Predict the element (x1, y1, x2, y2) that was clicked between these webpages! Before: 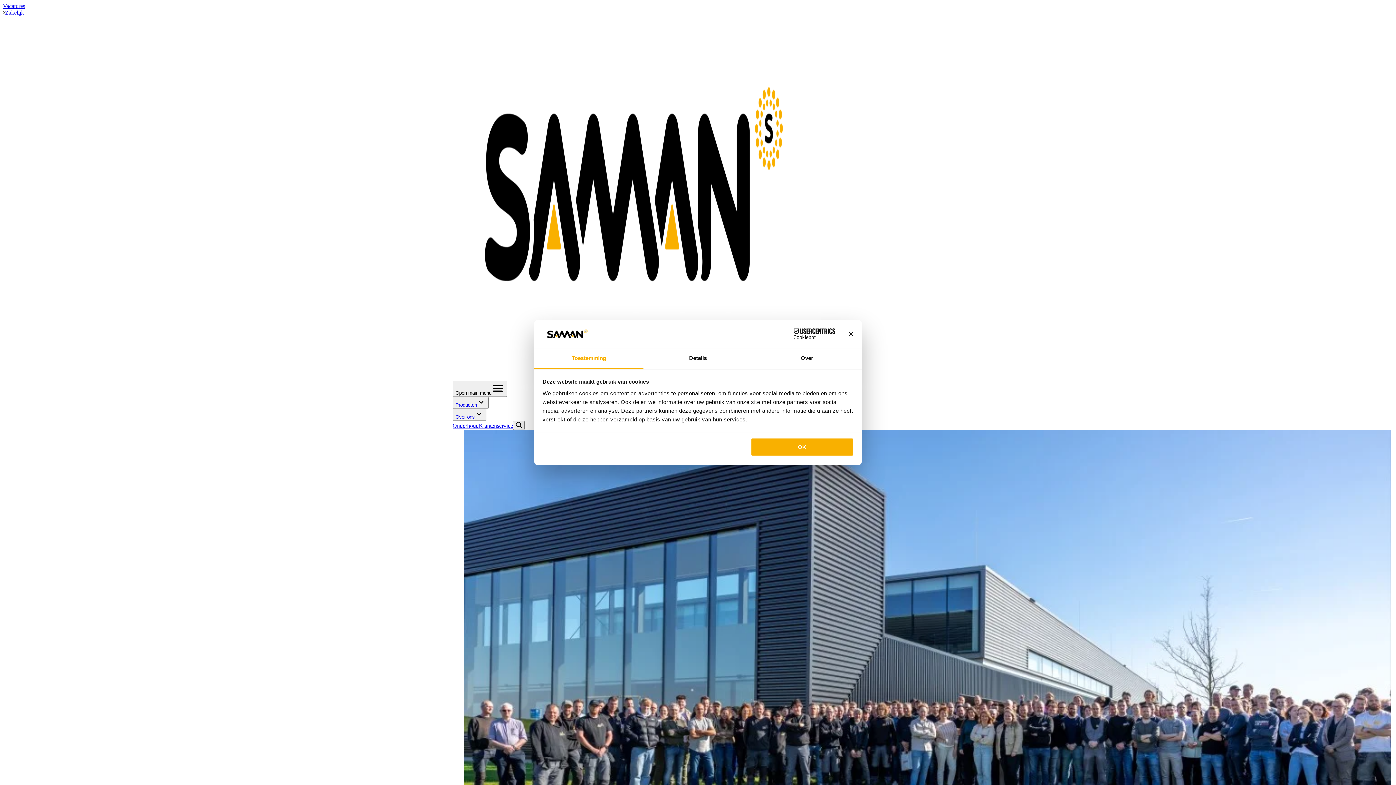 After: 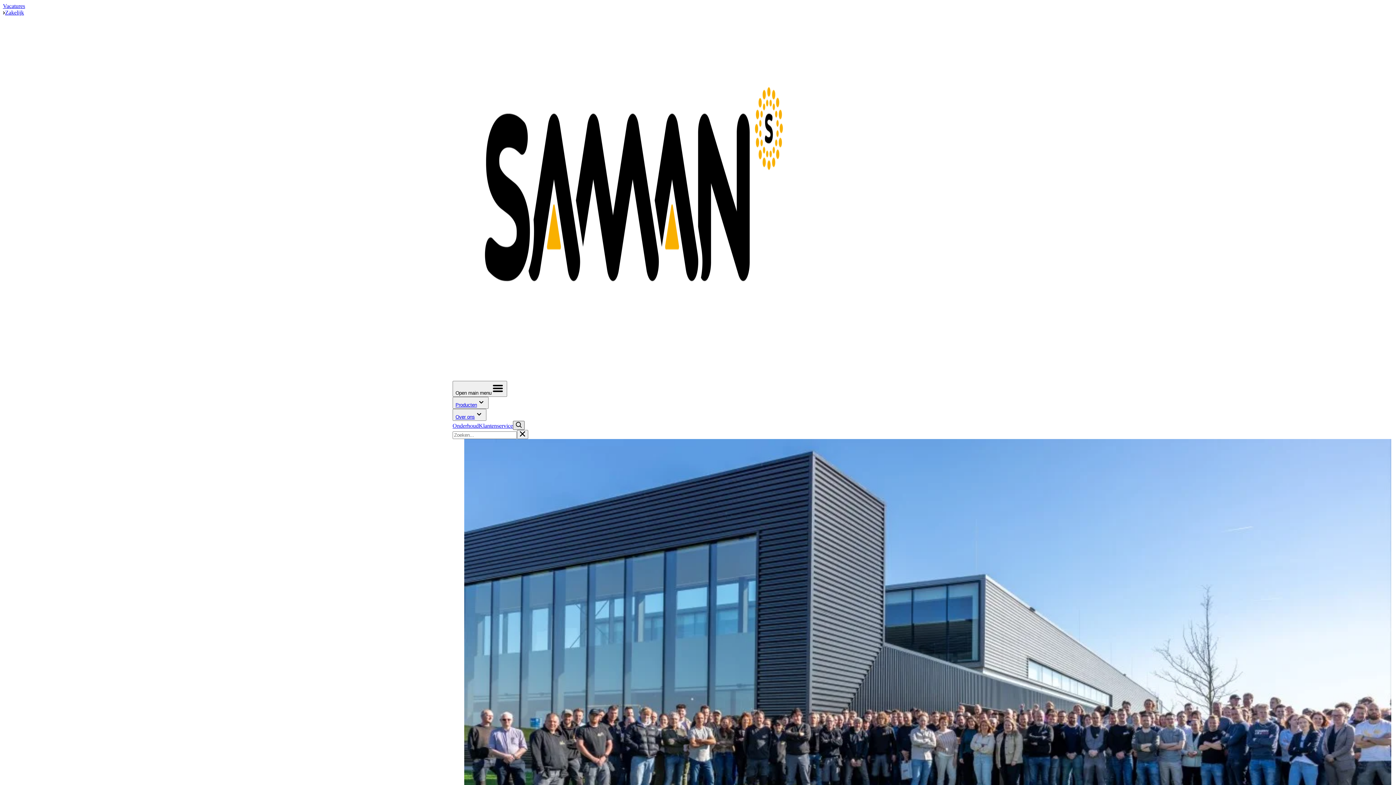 Action: bbox: (513, 421, 524, 430)